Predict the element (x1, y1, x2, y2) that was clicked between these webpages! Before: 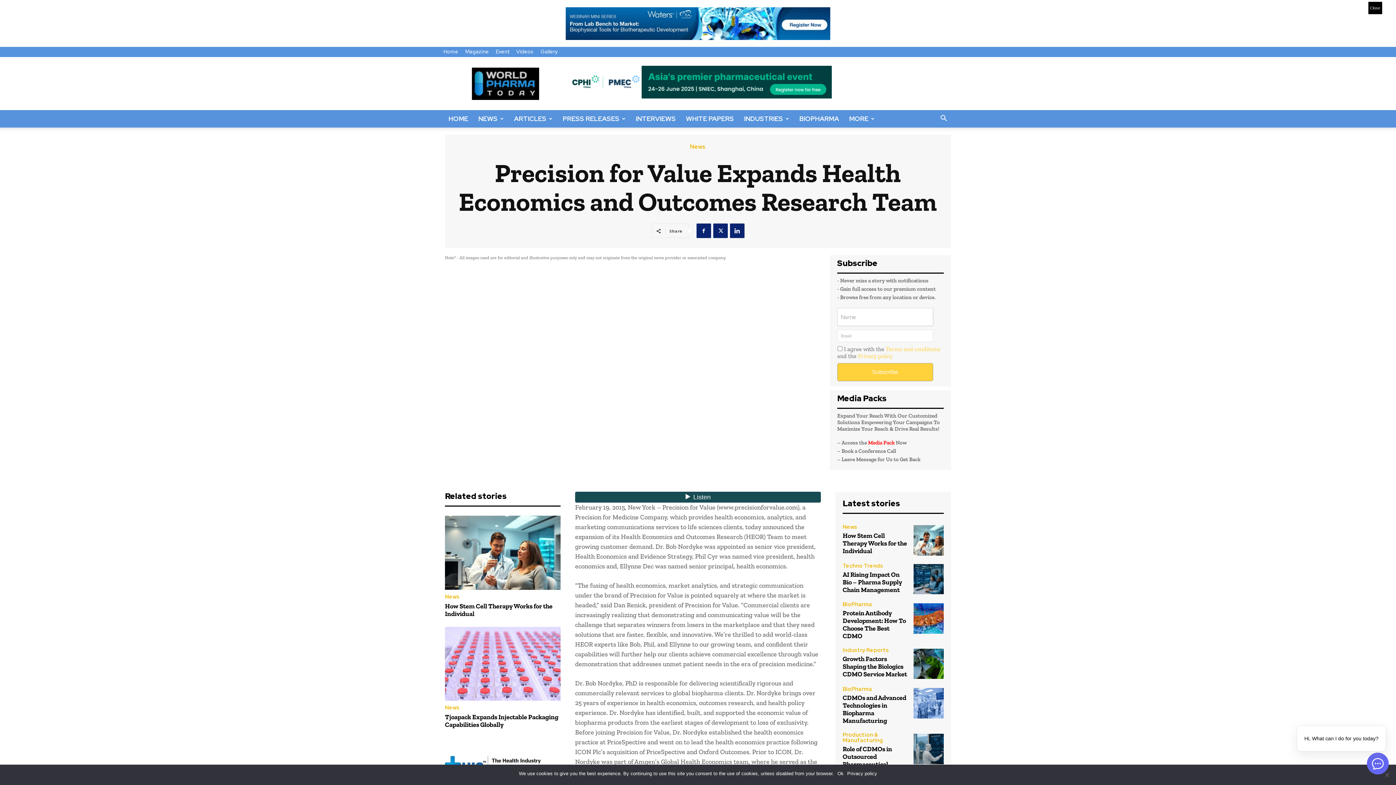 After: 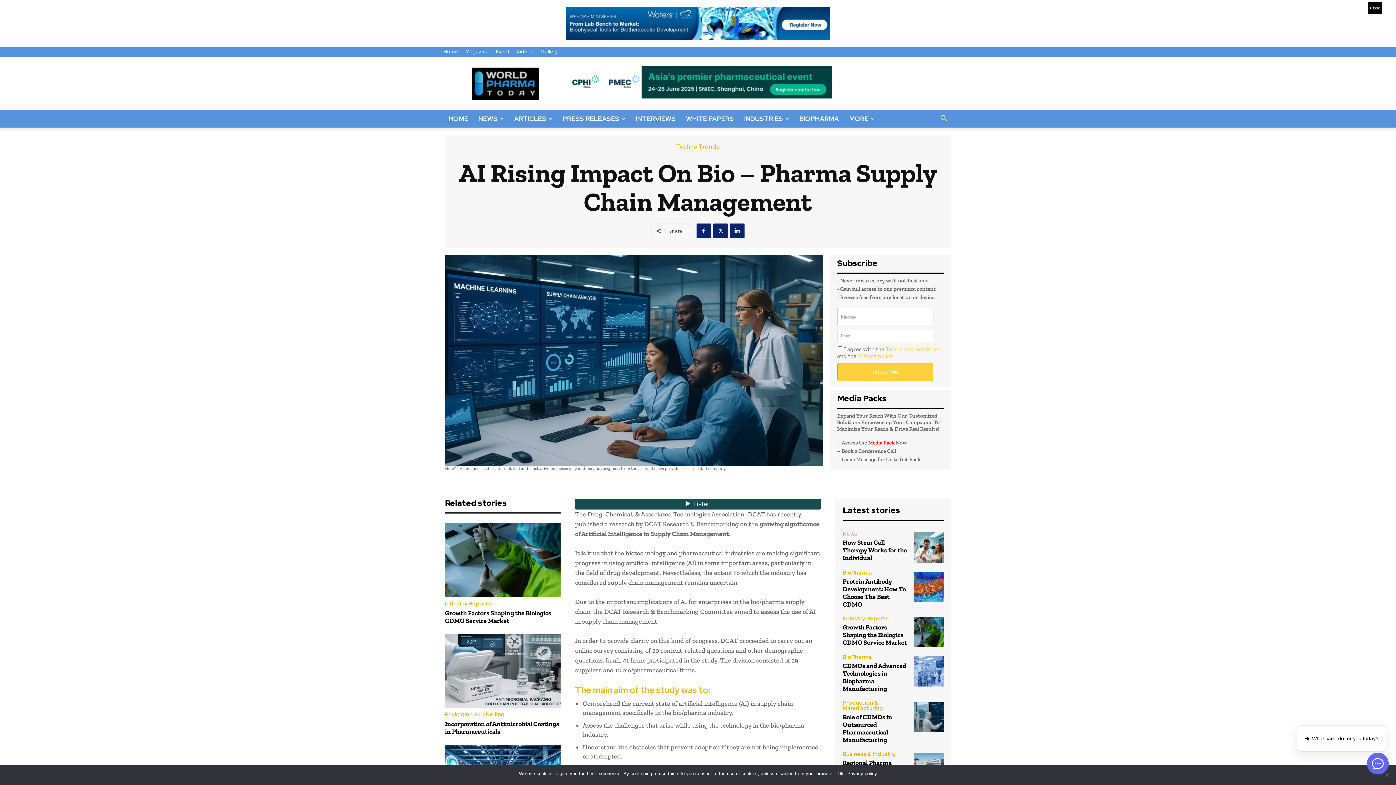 Action: bbox: (913, 564, 944, 594)